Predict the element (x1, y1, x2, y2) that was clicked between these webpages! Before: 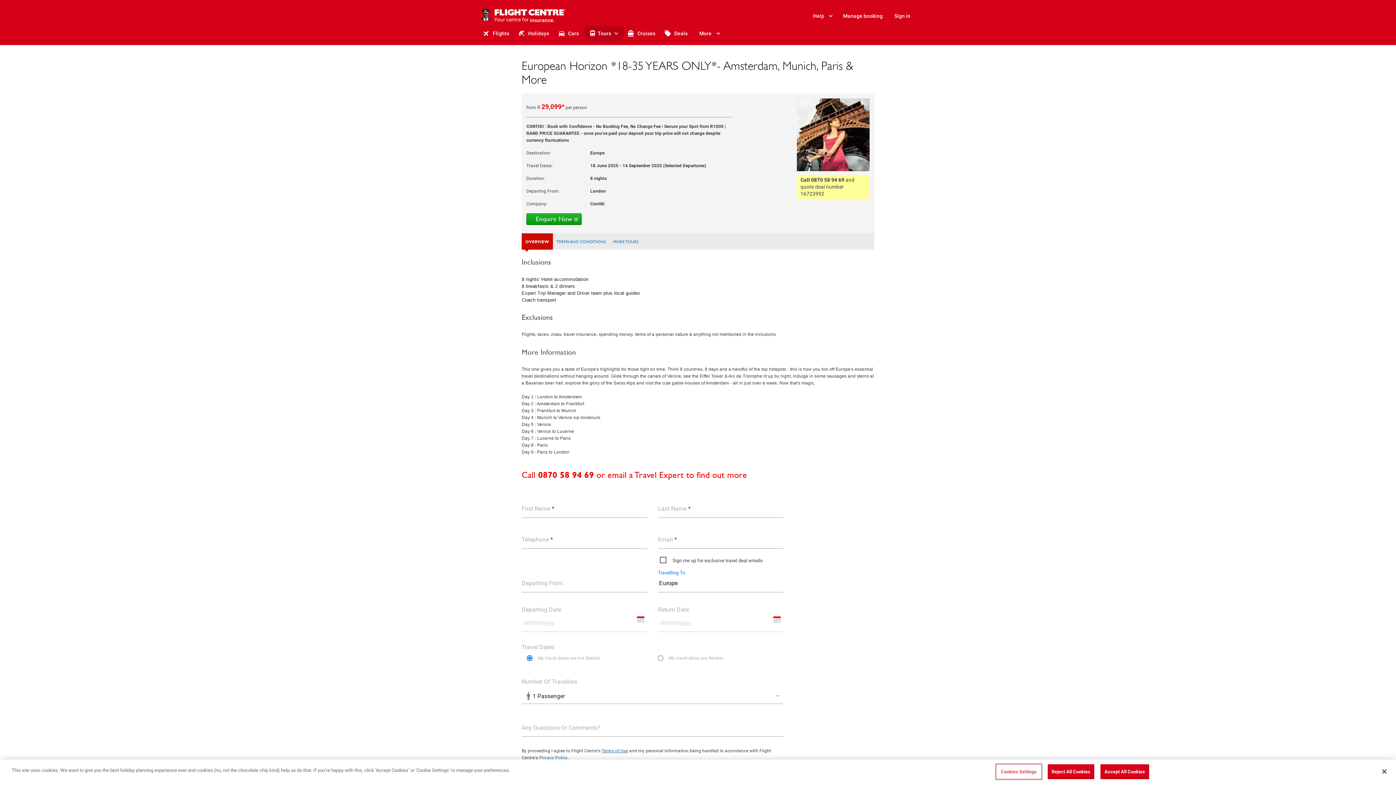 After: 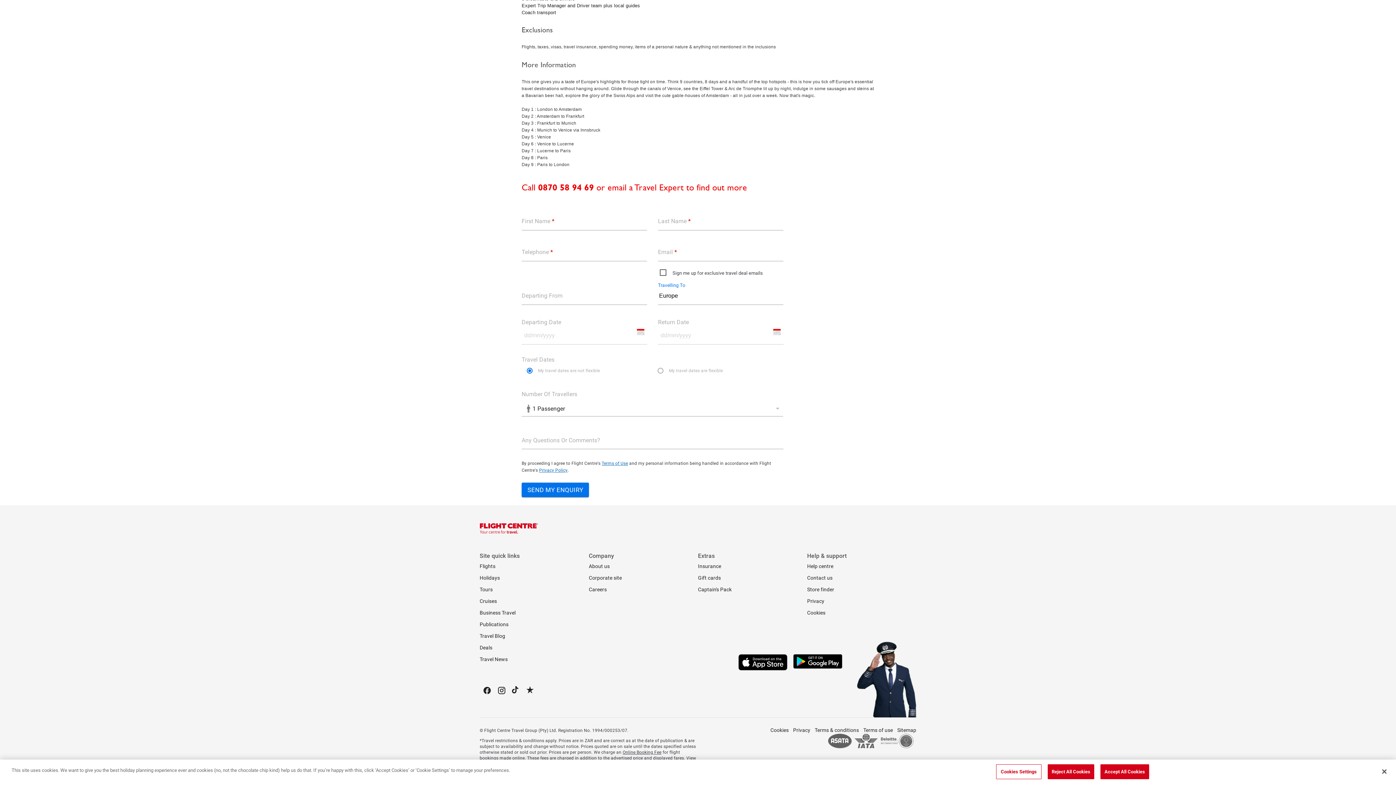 Action: bbox: (526, 213, 581, 225) label: Enquire Now
»